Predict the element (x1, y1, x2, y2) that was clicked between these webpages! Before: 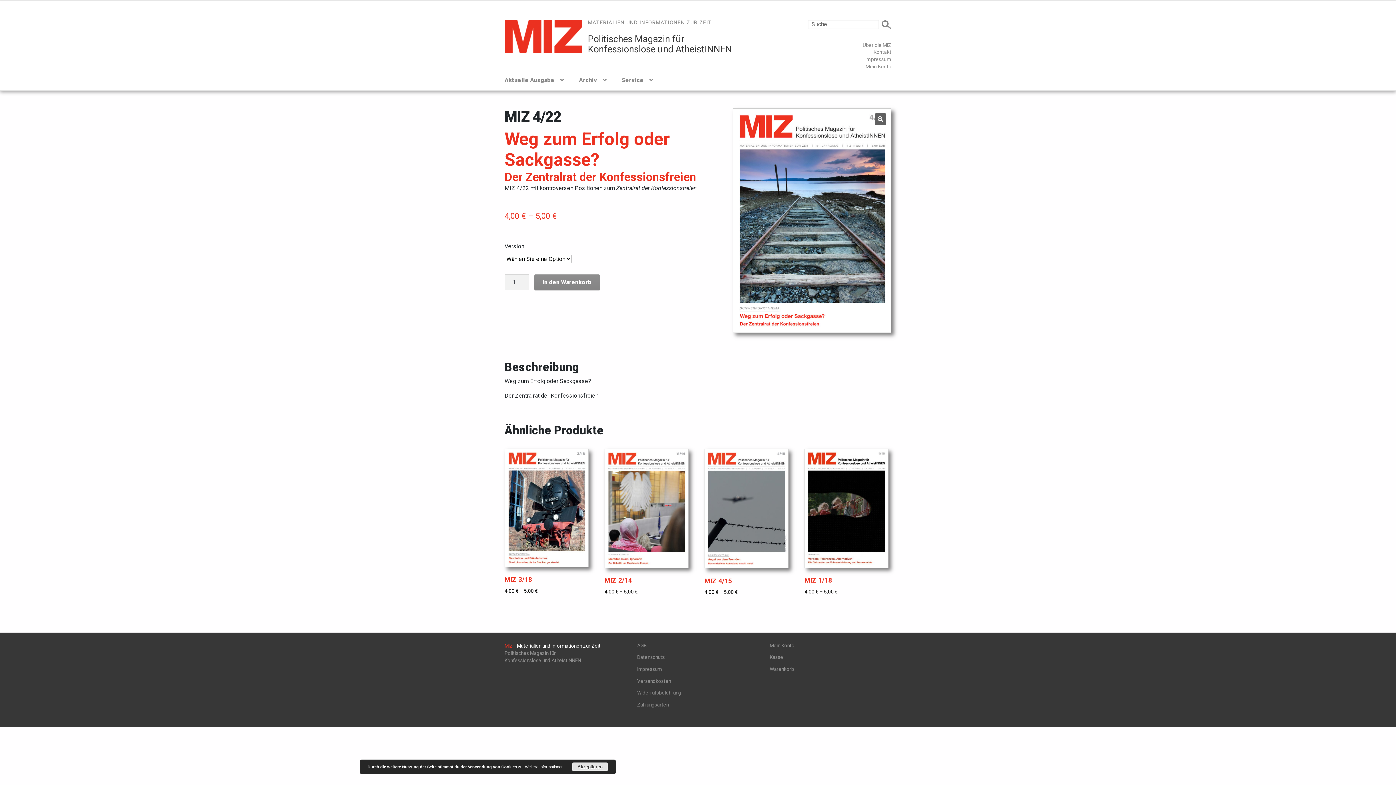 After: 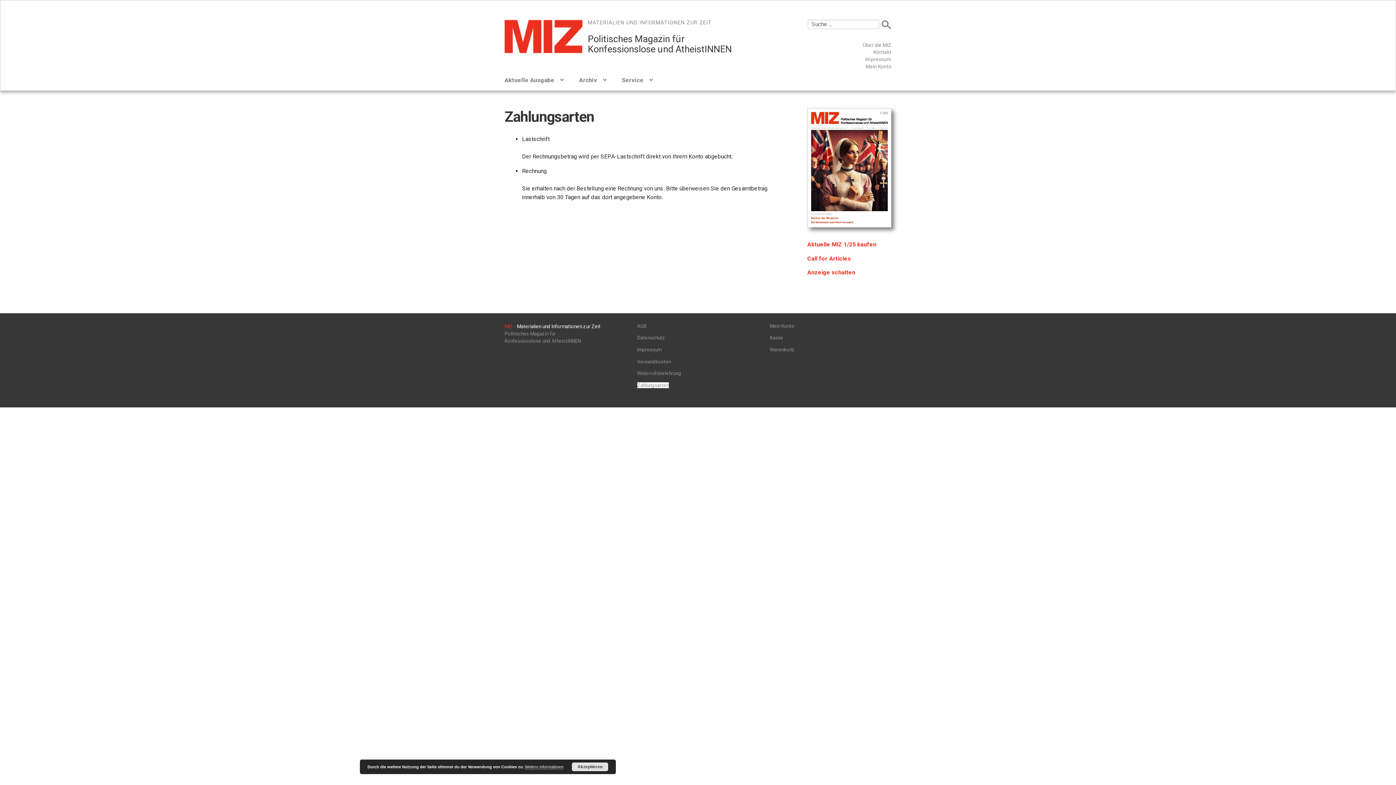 Action: bbox: (637, 702, 668, 708) label: Zahlungsarten